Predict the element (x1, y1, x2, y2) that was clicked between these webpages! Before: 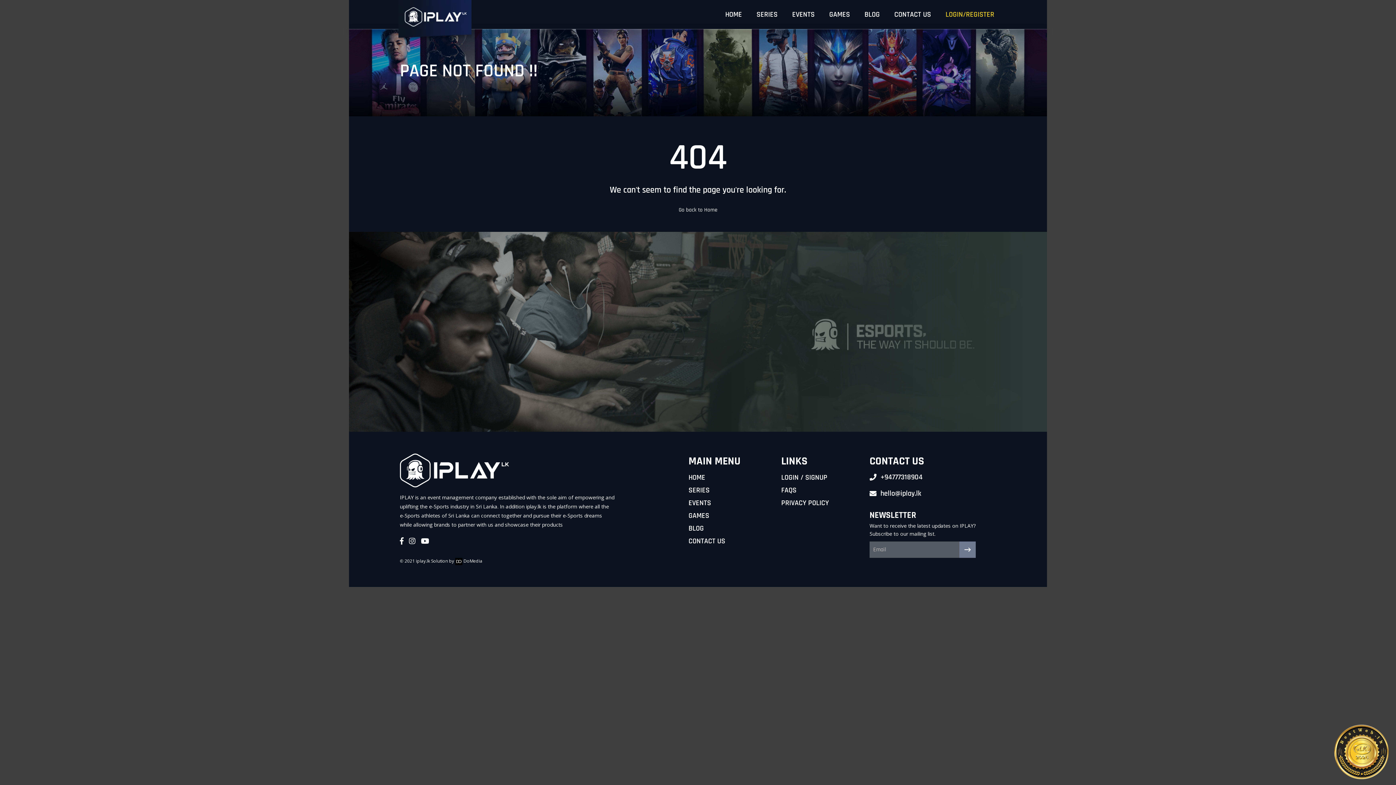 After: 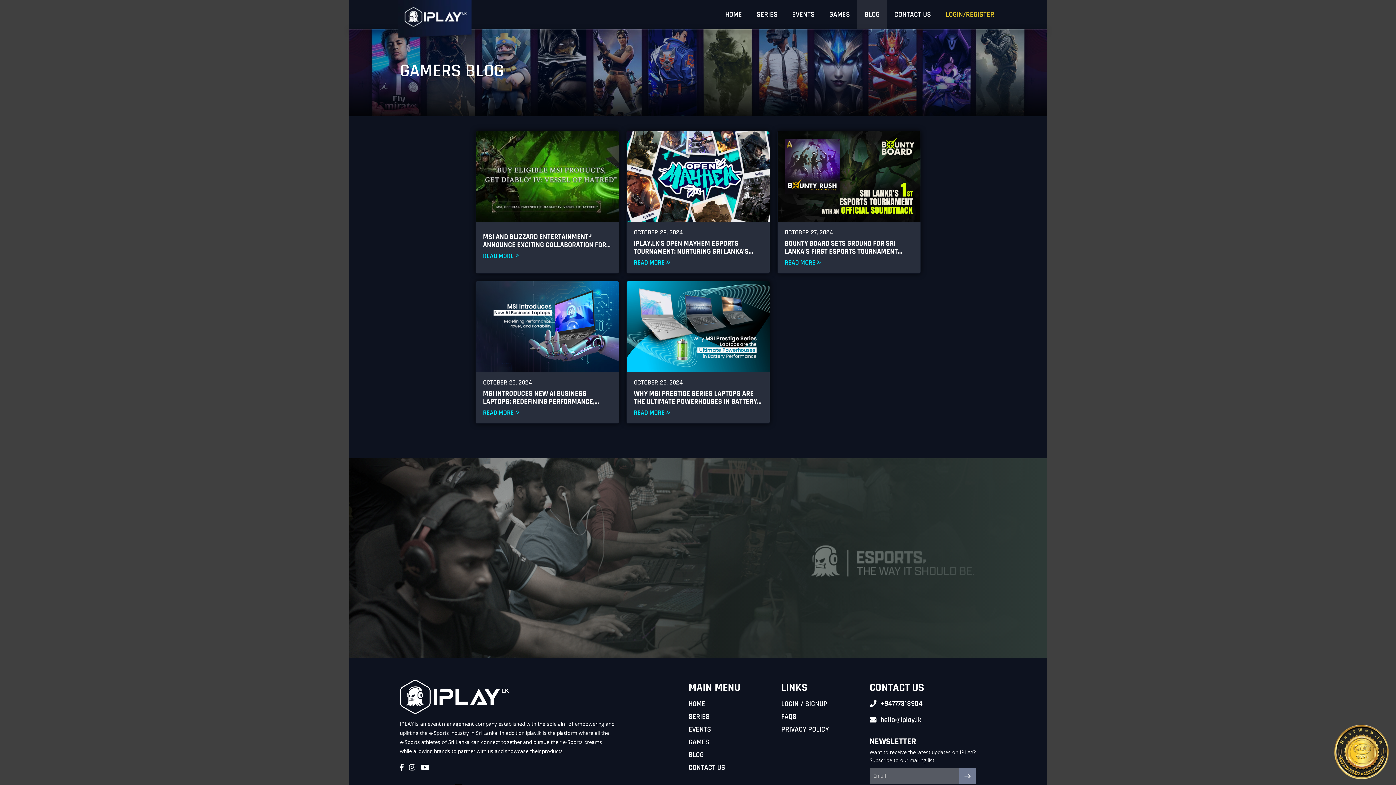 Action: label: BLOG bbox: (857, 0, 887, 28)